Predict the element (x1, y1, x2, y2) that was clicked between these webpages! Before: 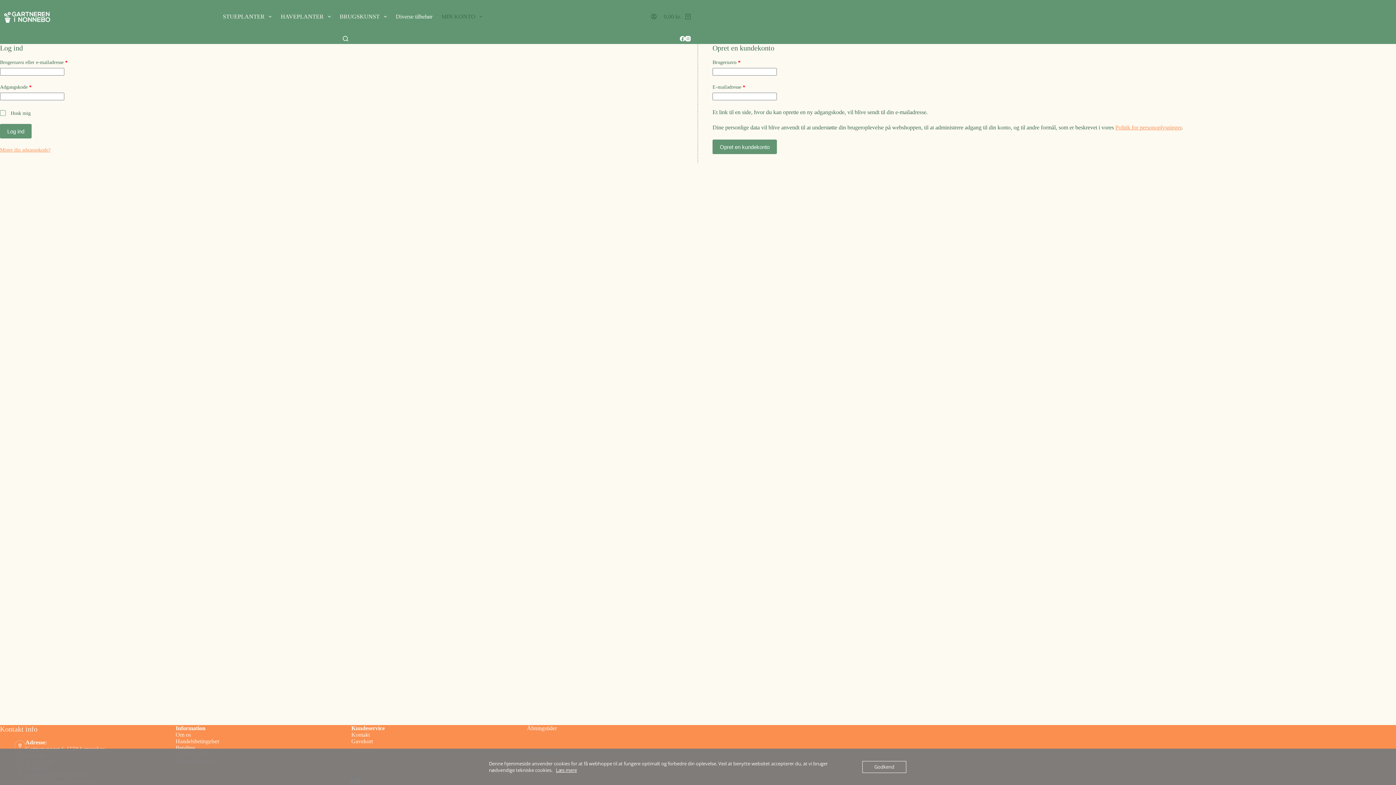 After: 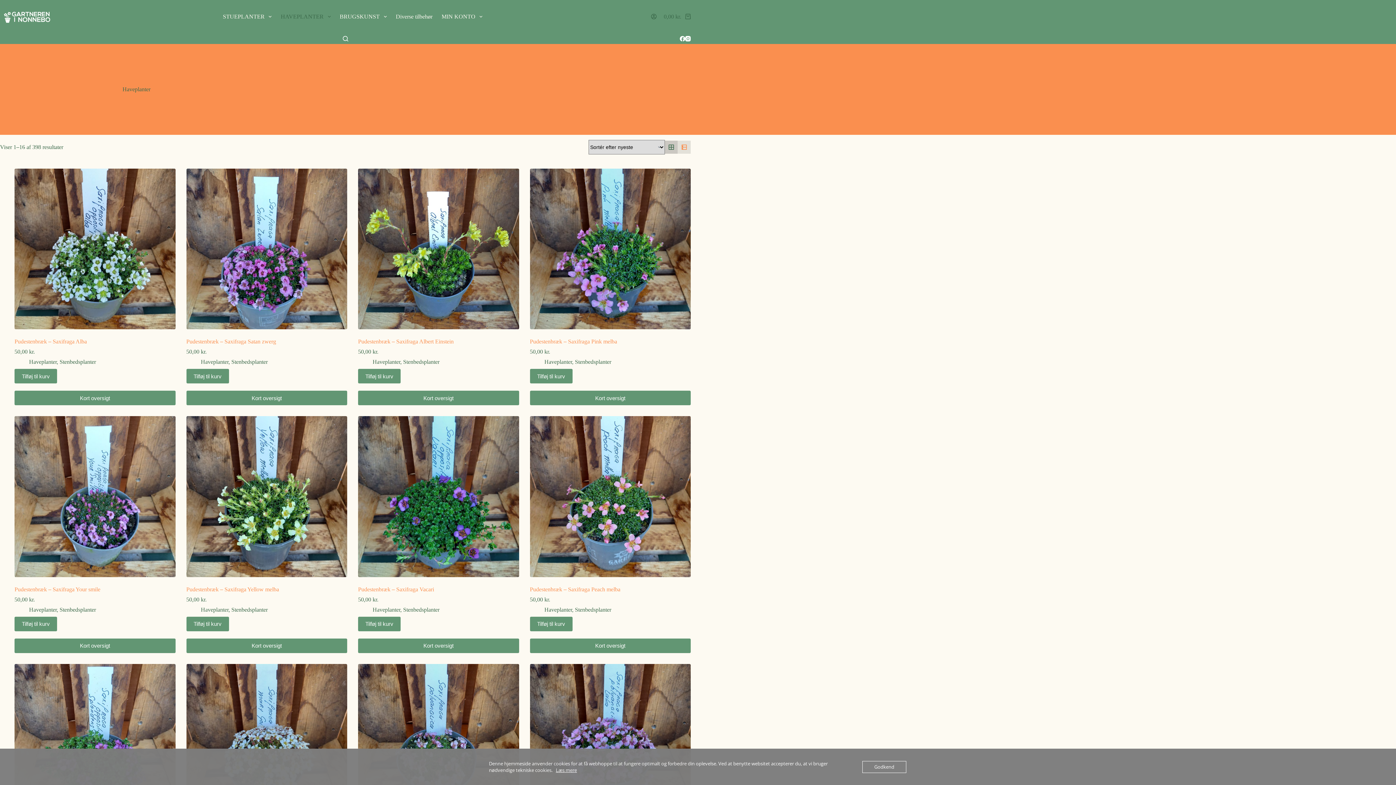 Action: label: HAVEPLANTER bbox: (276, 0, 335, 33)